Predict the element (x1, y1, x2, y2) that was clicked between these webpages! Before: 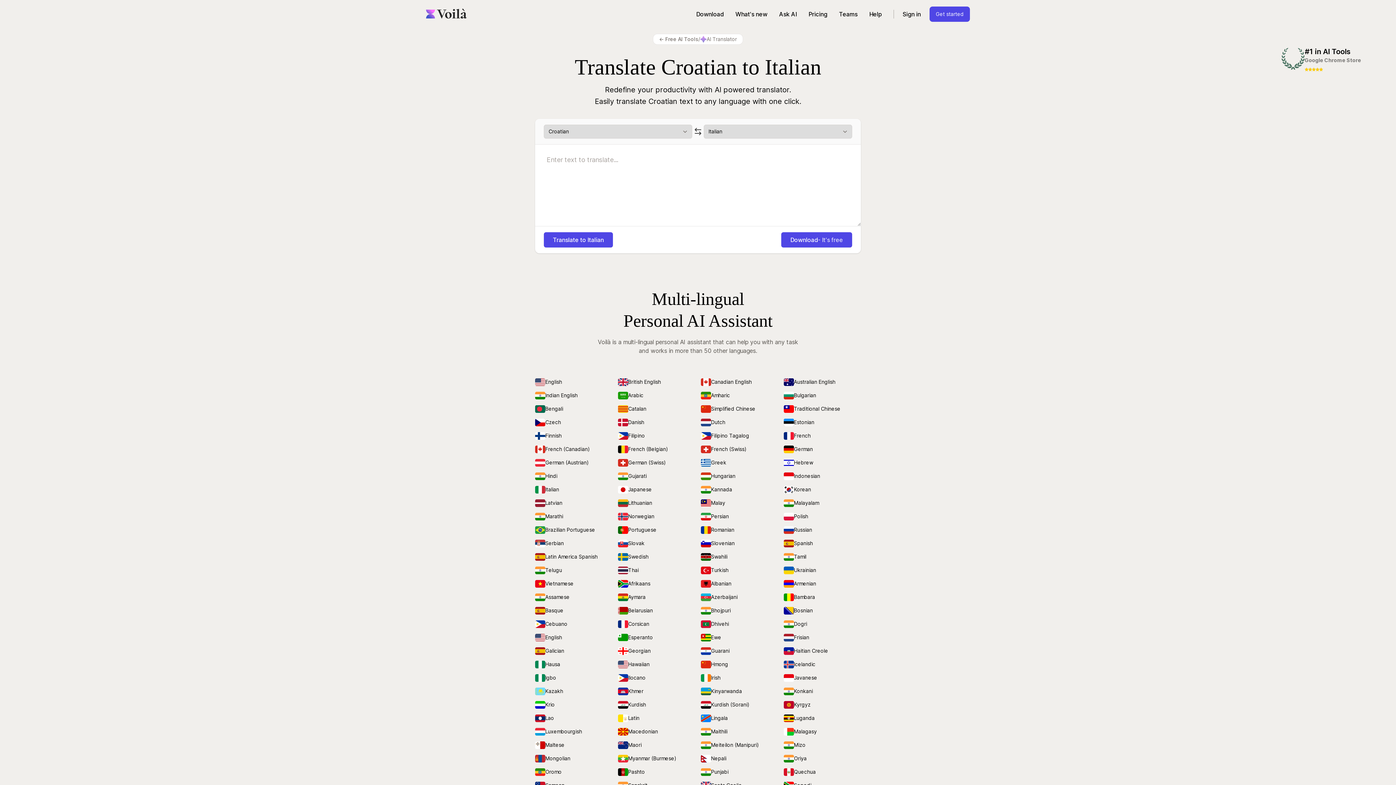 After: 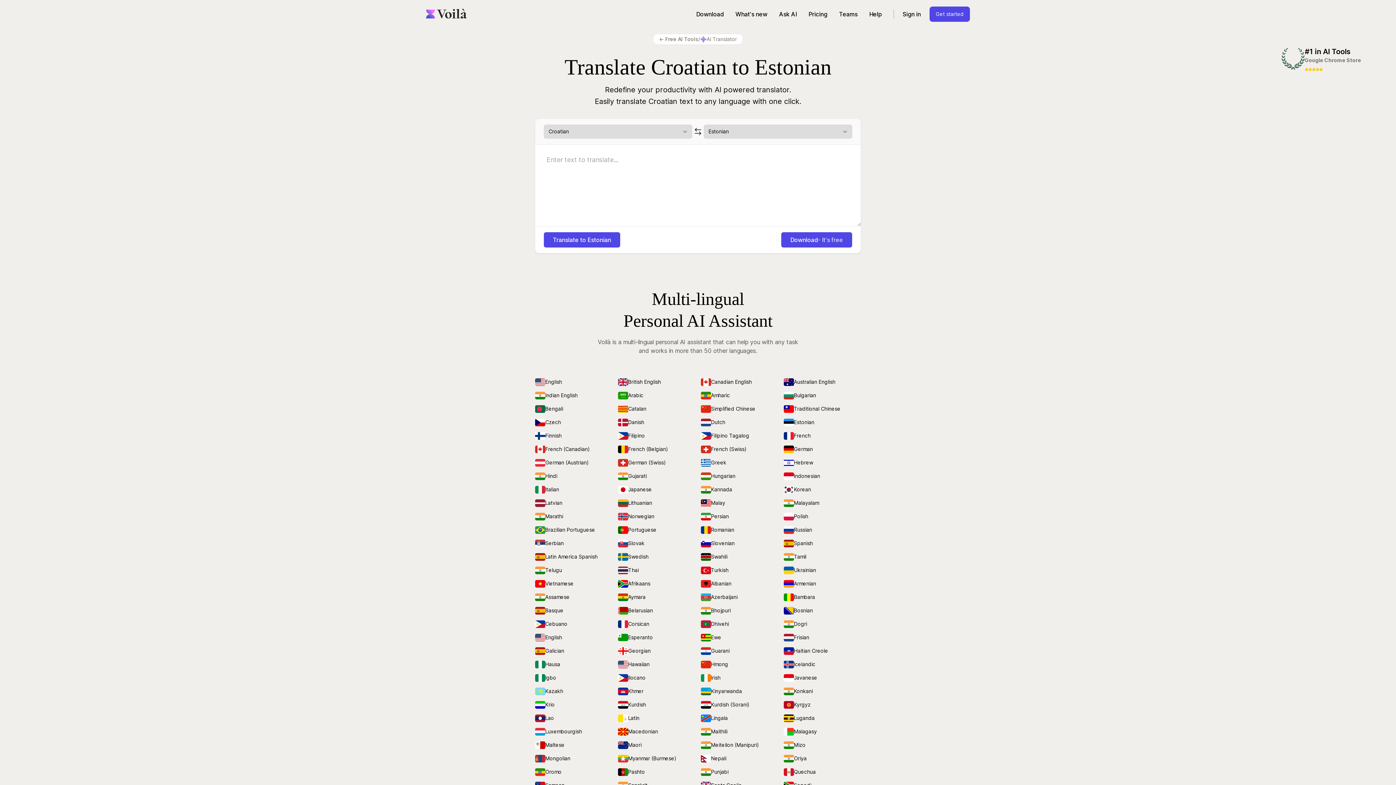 Action: label: Estonian bbox: (784, 418, 861, 426)